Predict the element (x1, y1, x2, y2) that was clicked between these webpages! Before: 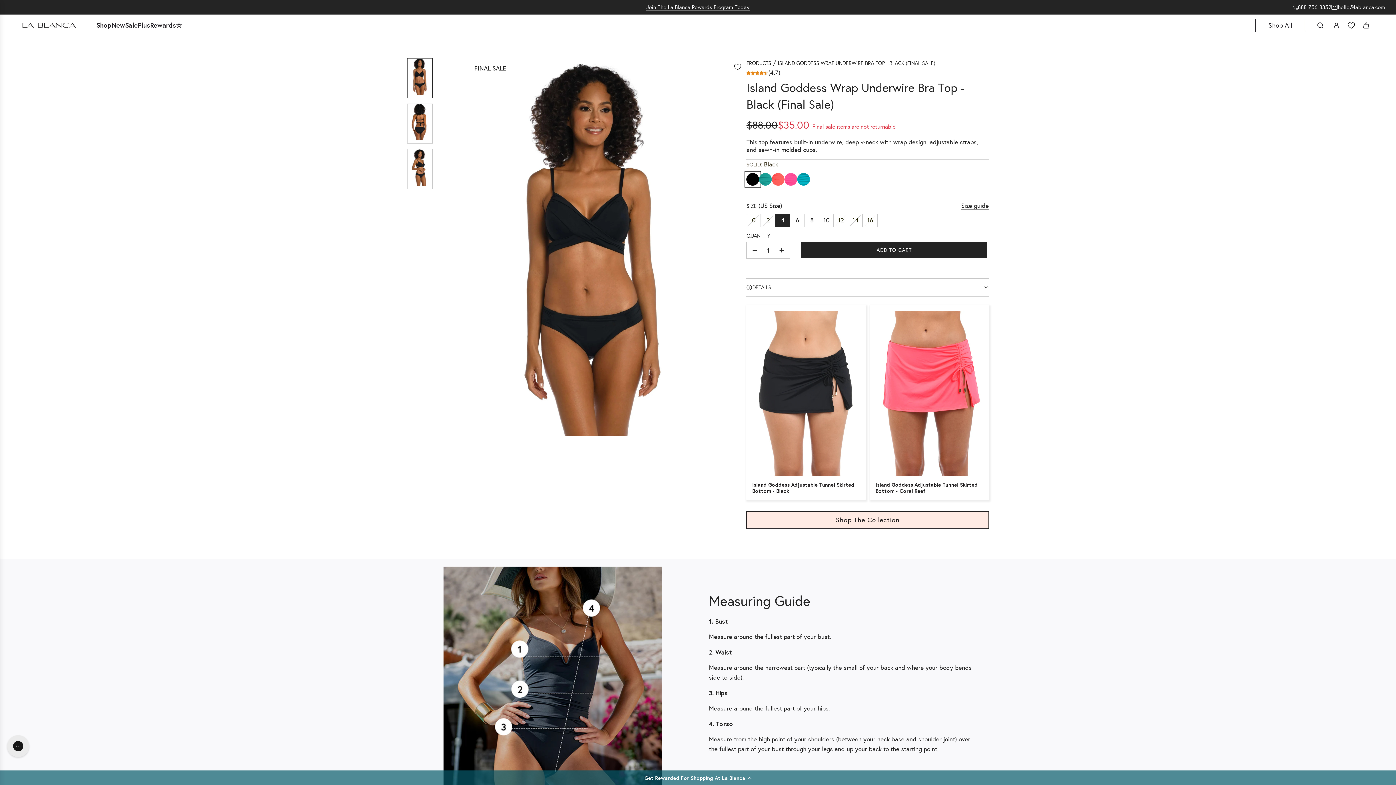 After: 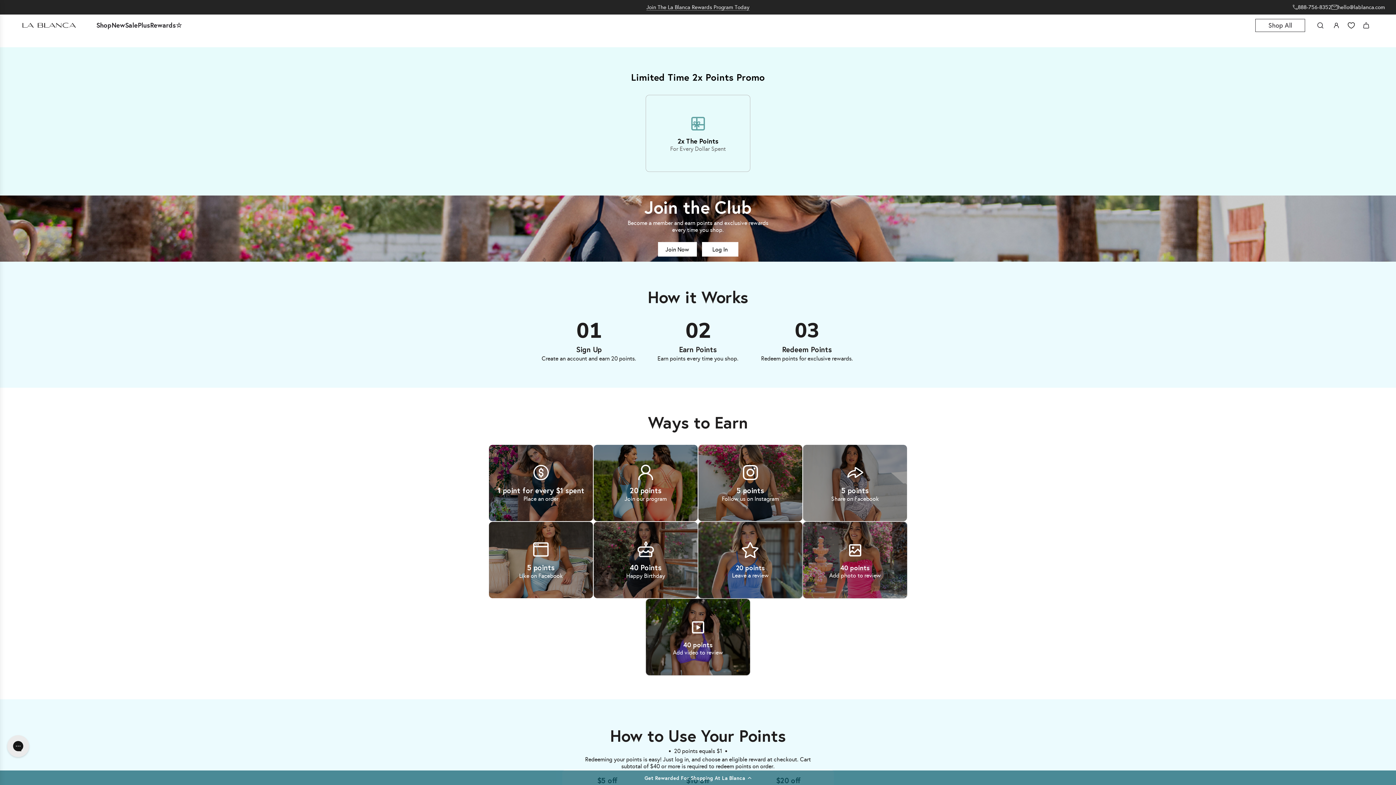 Action: bbox: (150, 14, 181, 36) label: Rewards☆